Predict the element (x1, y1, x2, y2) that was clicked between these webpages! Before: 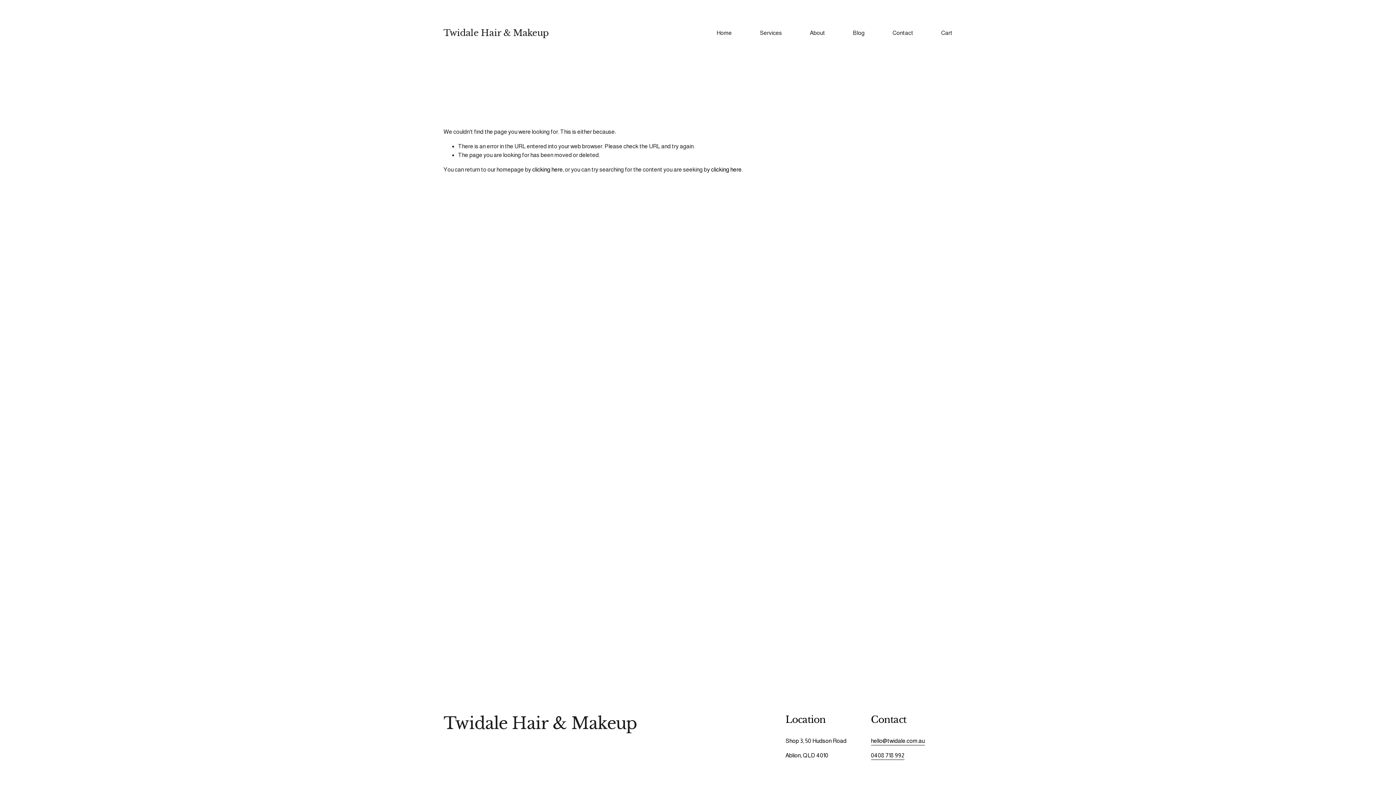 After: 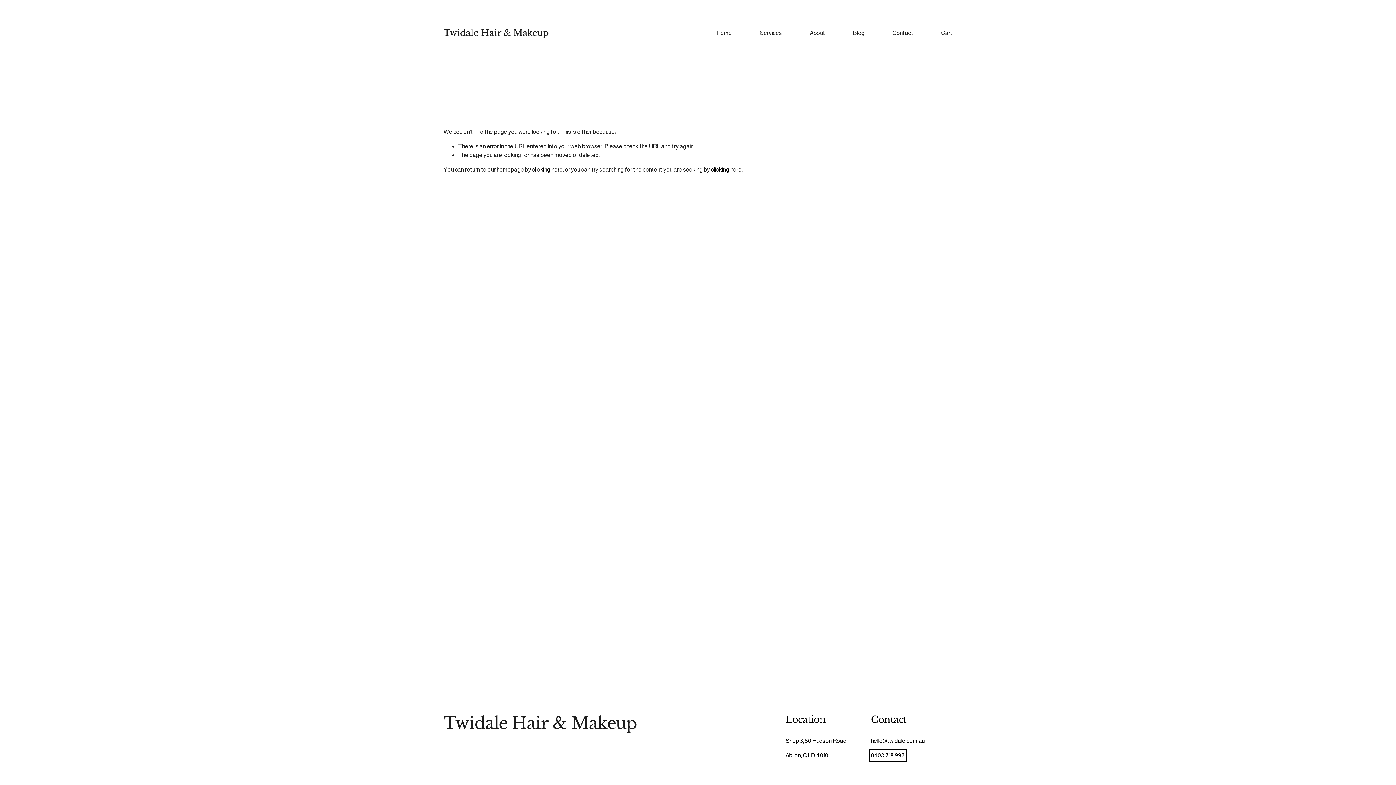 Action: bbox: (871, 751, 904, 760) label: 0408 718 992